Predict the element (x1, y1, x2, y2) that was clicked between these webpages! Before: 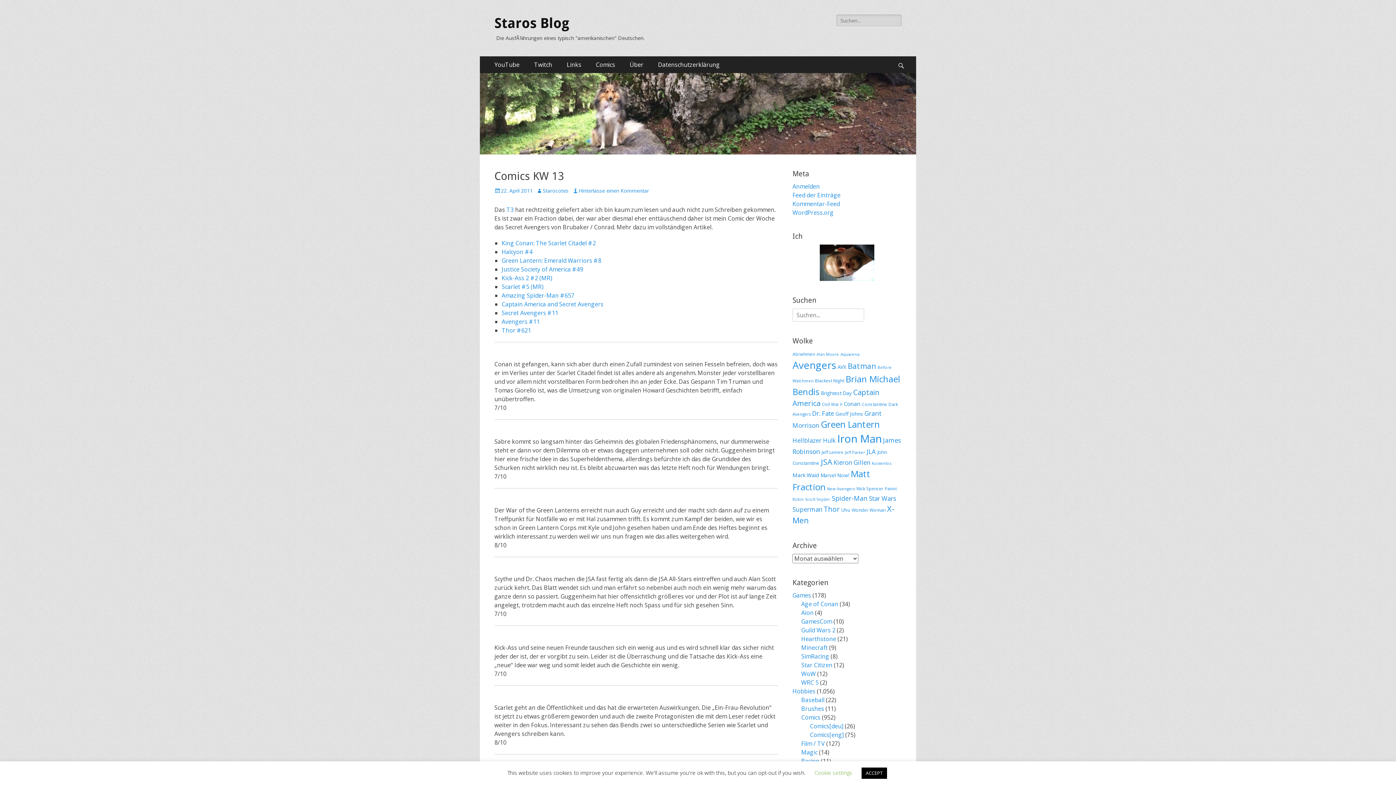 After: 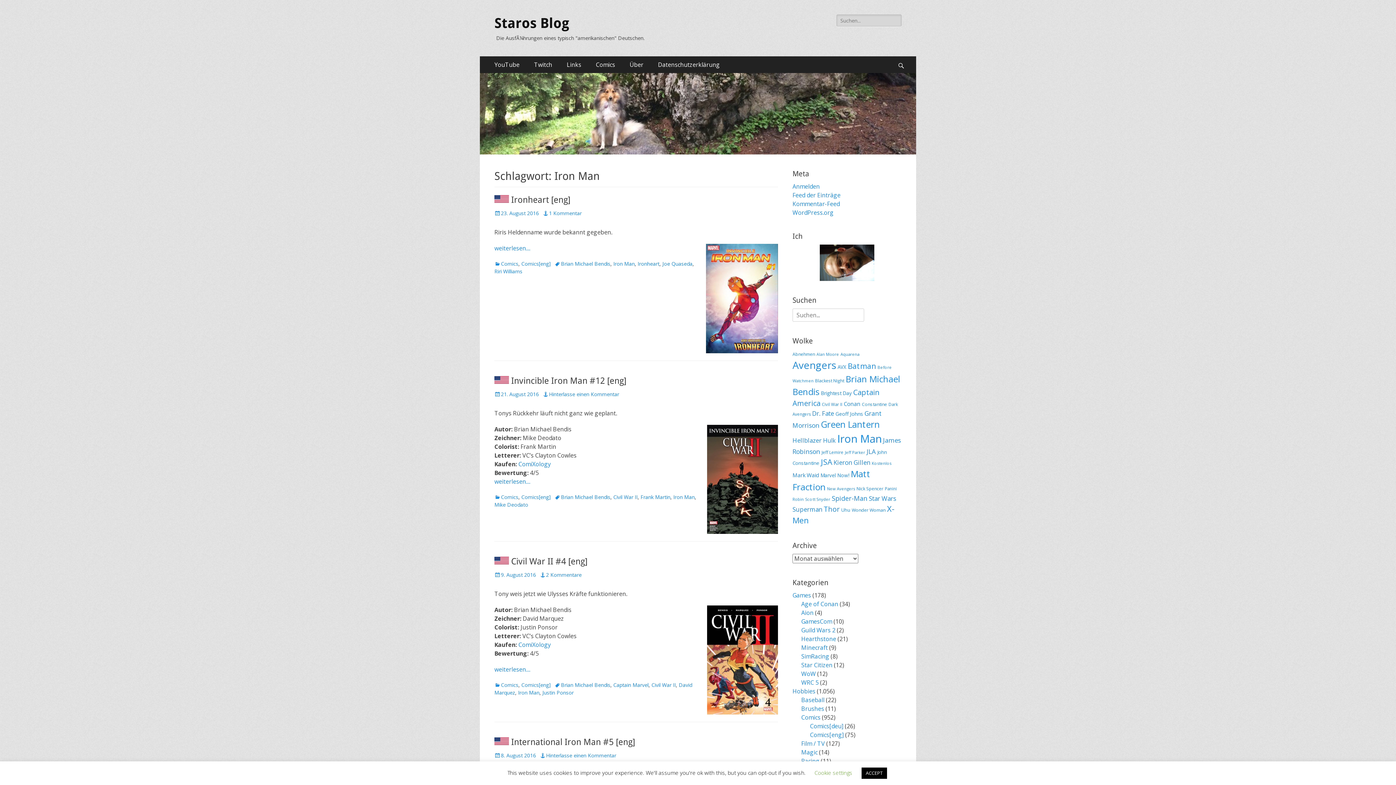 Action: bbox: (837, 431, 881, 446) label: Iron Man (165 Einträge)